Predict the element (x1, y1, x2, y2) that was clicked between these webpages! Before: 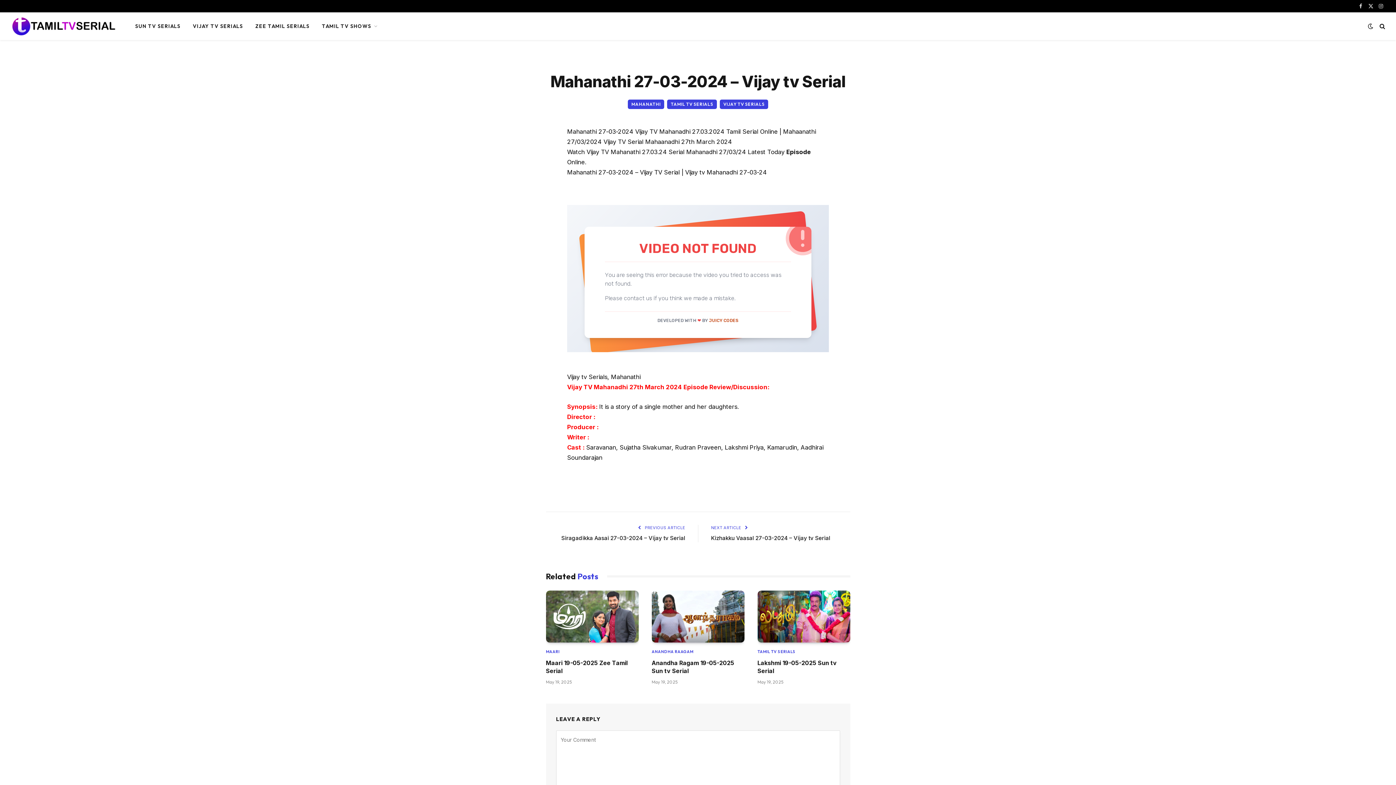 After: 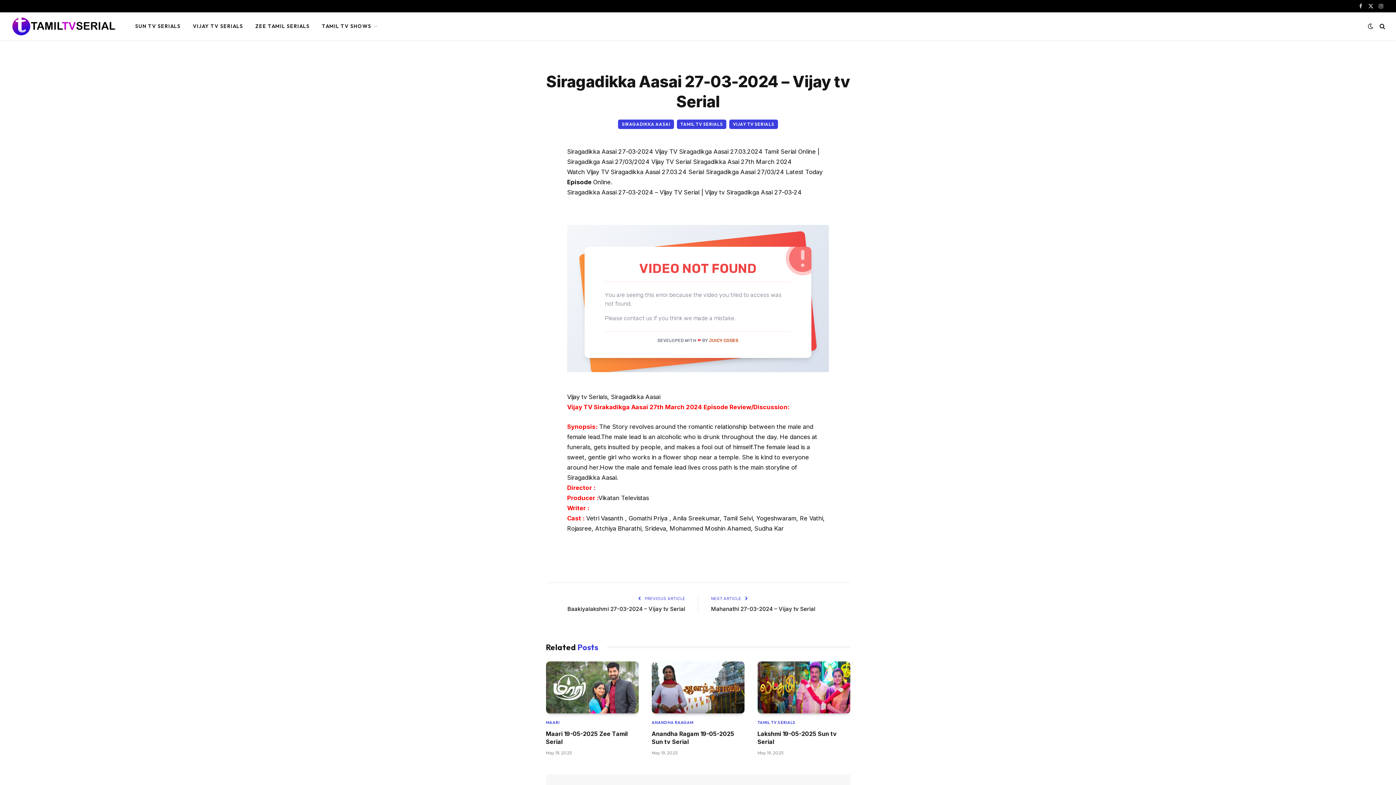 Action: bbox: (561, 534, 685, 541) label: Siragadikka Aasai 27-03-2024 – Vijay tv Serial